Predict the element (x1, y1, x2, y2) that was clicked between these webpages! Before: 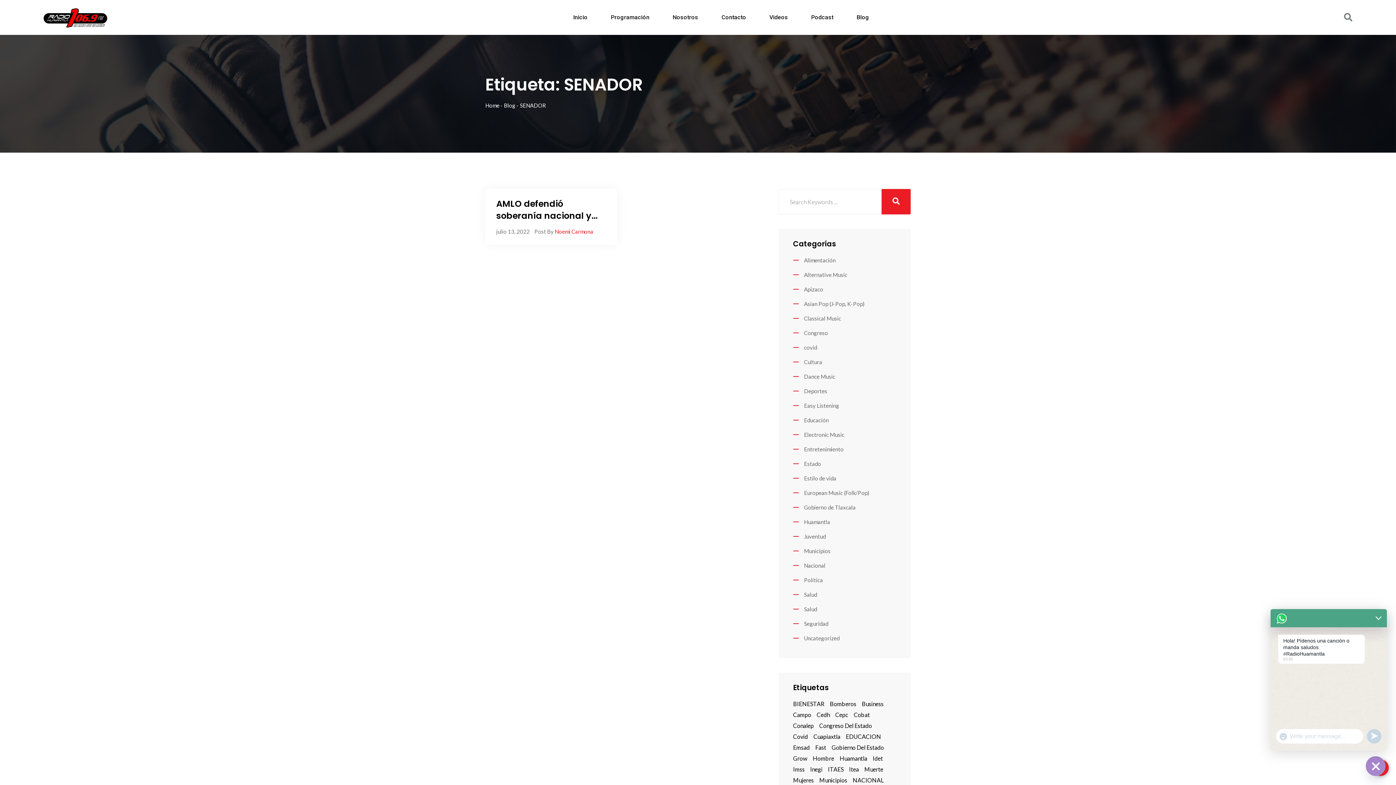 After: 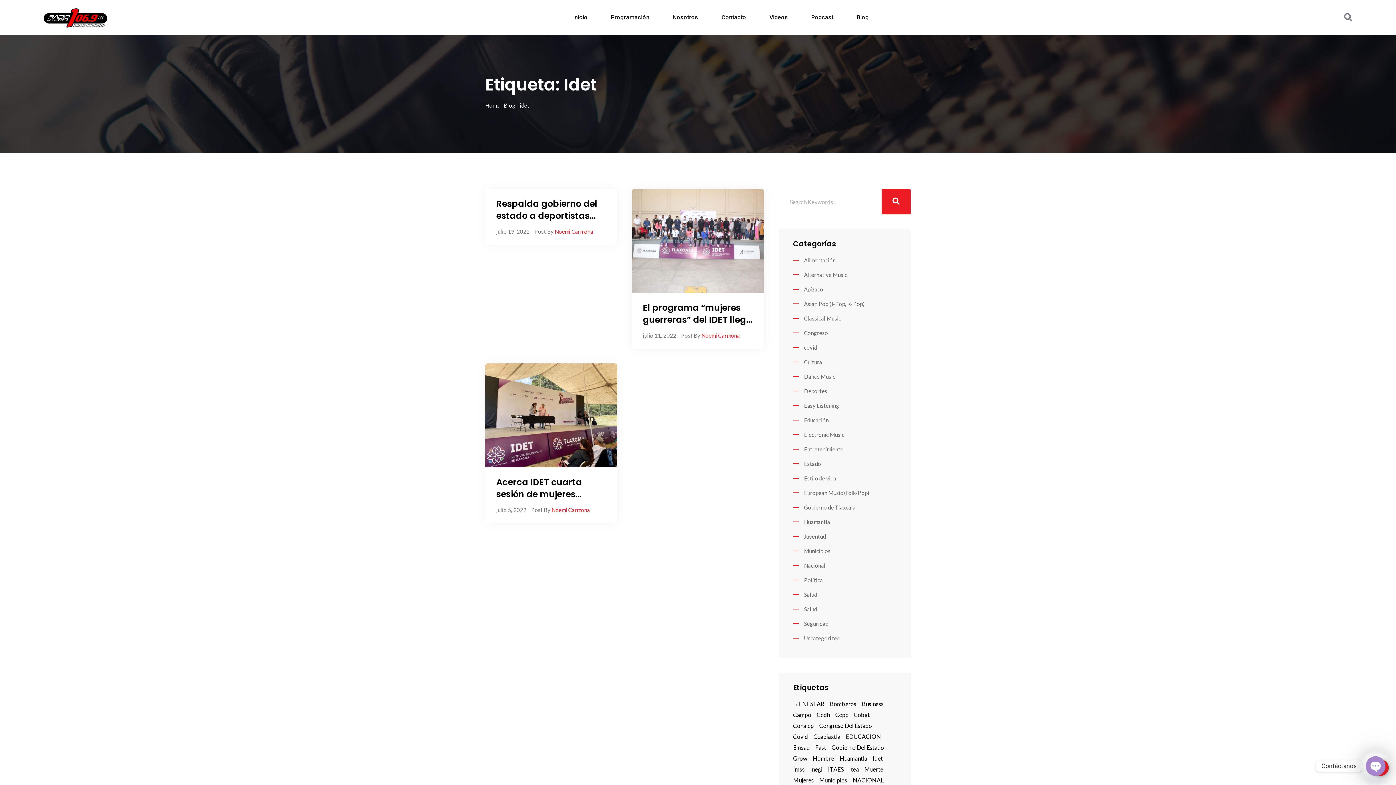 Action: bbox: (872, 755, 883, 762) label: idet (3 elementos)